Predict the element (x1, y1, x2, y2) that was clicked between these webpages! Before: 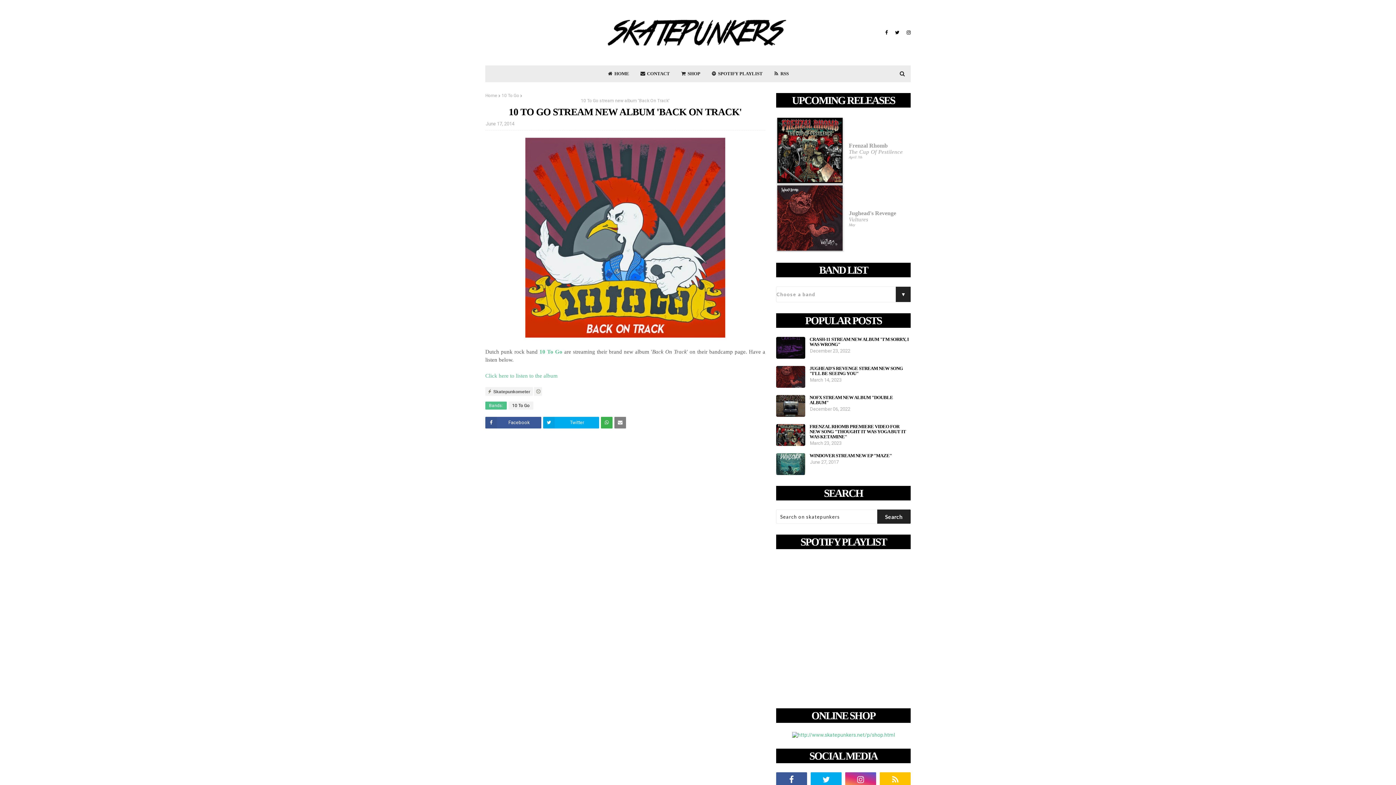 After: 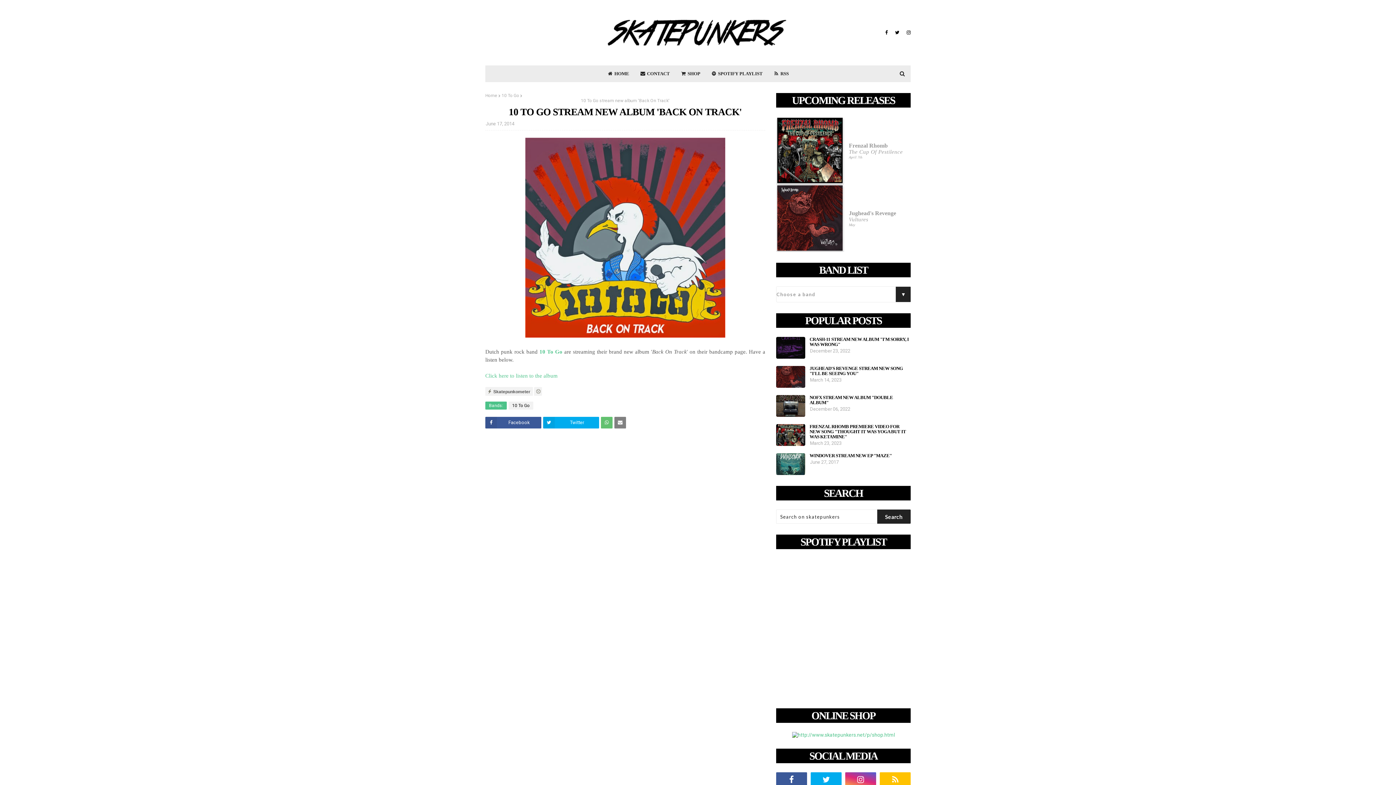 Action: bbox: (601, 417, 612, 428)